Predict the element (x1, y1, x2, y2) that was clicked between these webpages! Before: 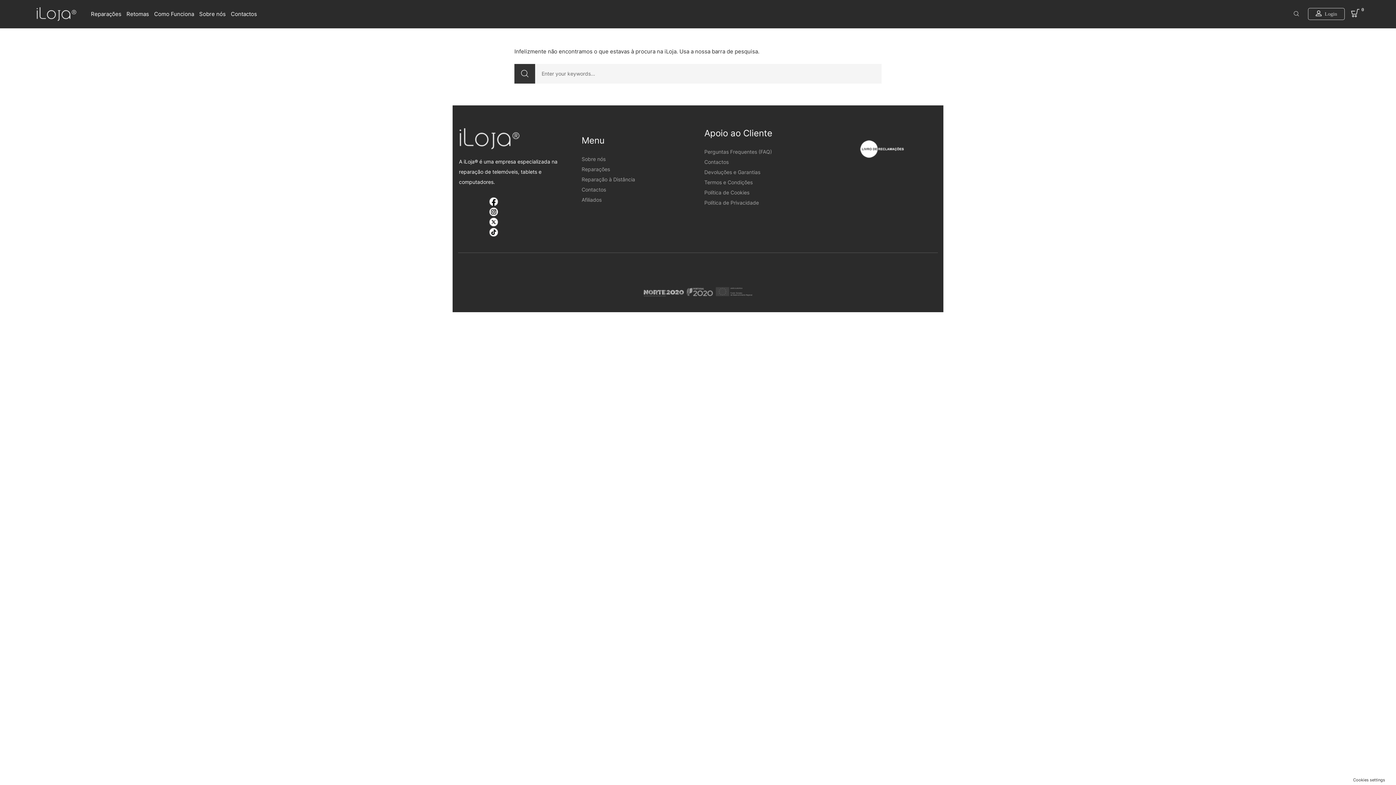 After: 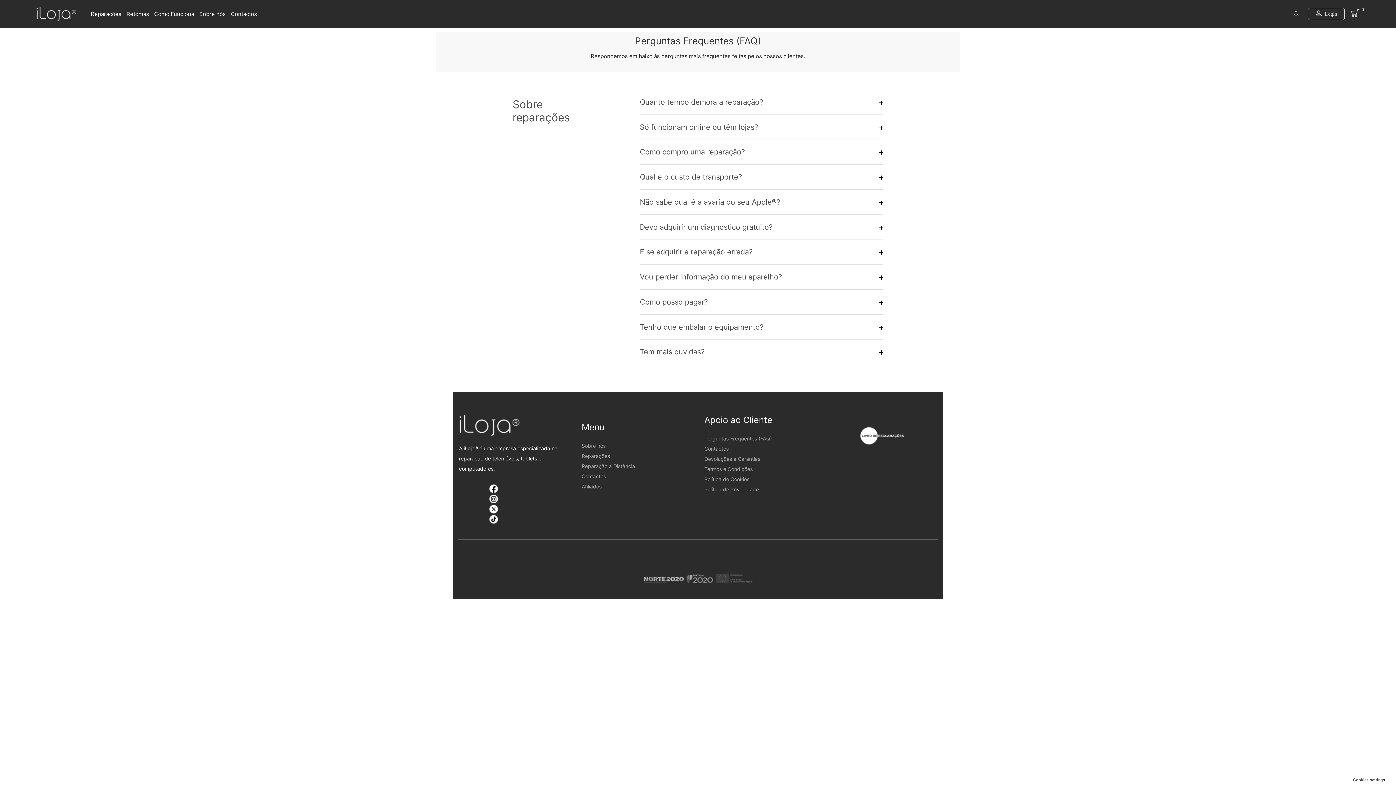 Action: label: Perguntas Frequentes (FAQ) bbox: (704, 148, 772, 154)